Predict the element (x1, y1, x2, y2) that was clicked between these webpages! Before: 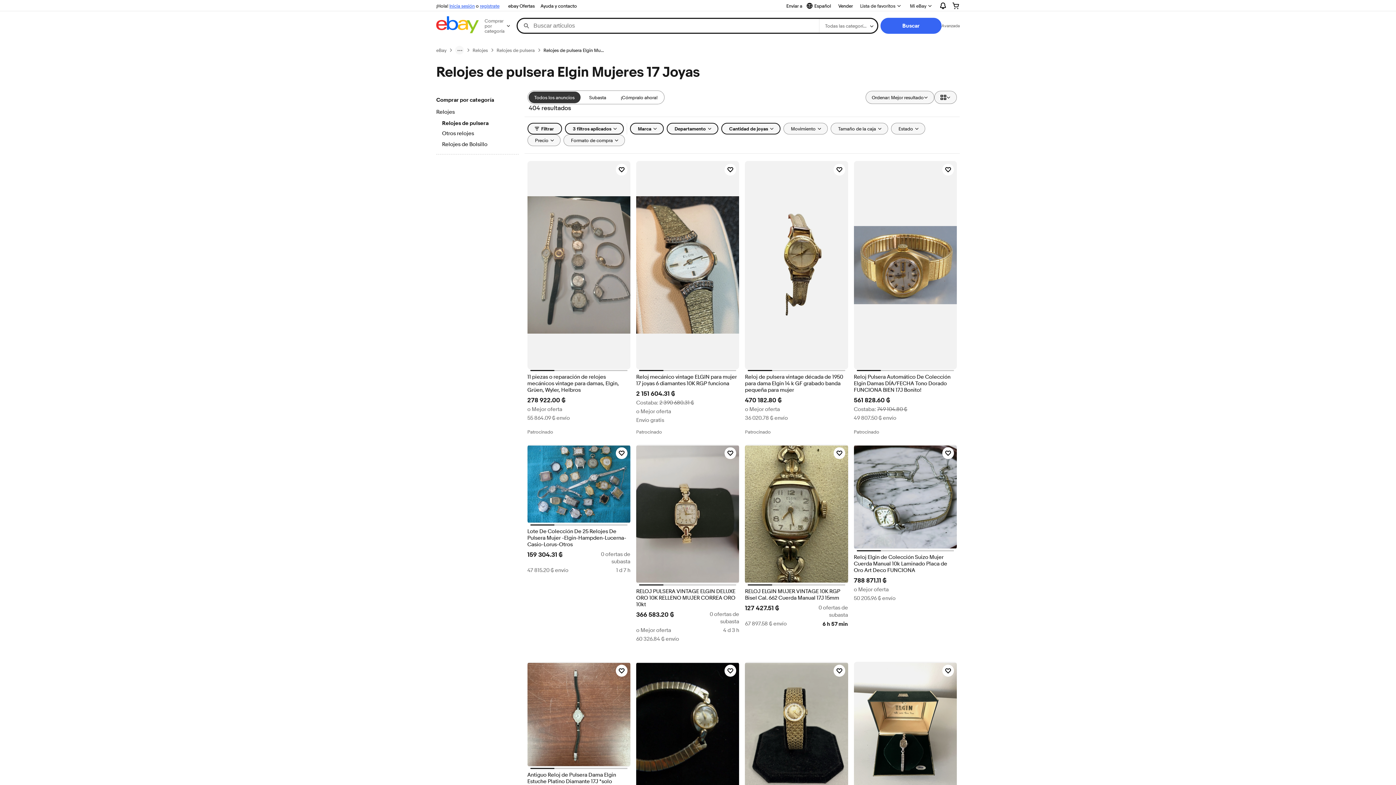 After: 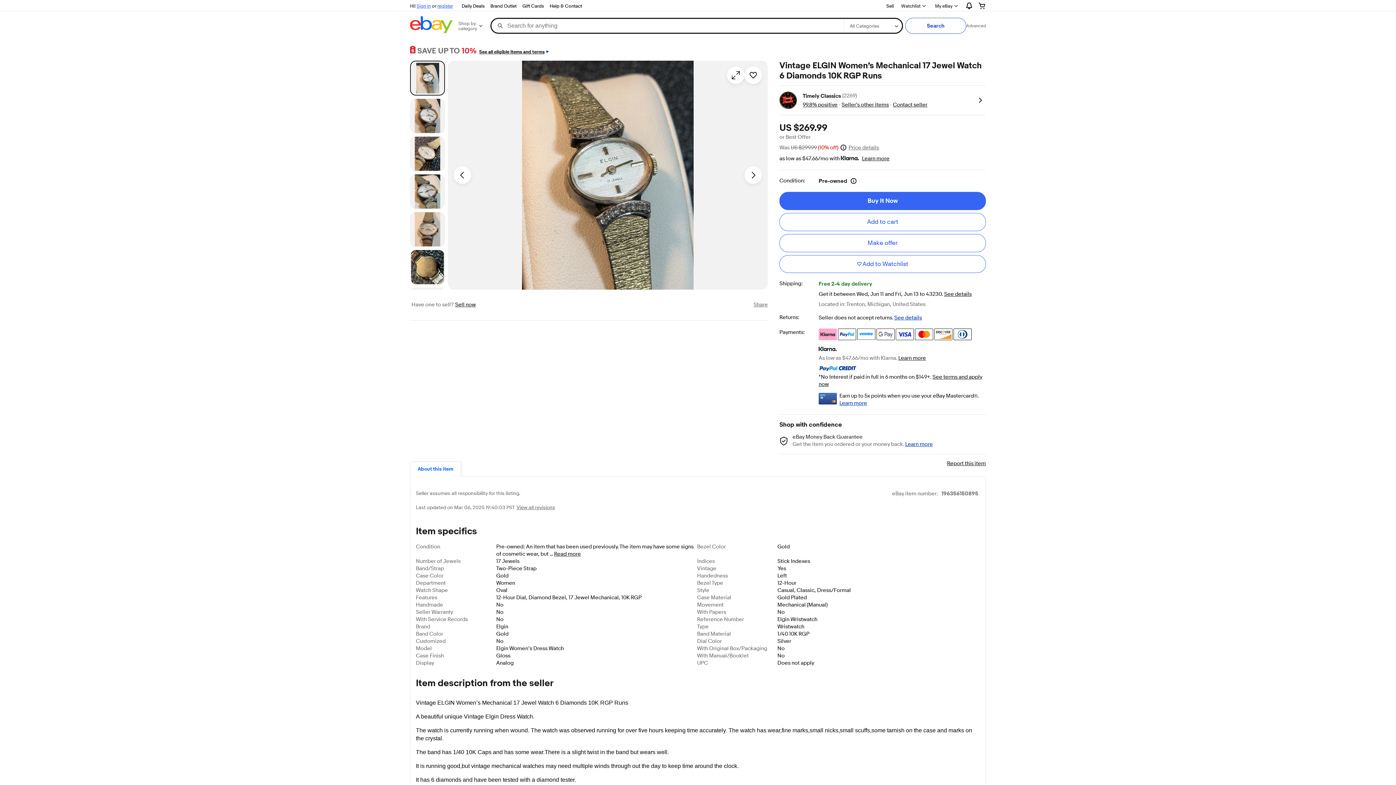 Action: bbox: (636, 374, 739, 387) label: Reloj mecánico vintage ELGIN para mujer 17 joyas 6 diamantes 10K RGP funciona